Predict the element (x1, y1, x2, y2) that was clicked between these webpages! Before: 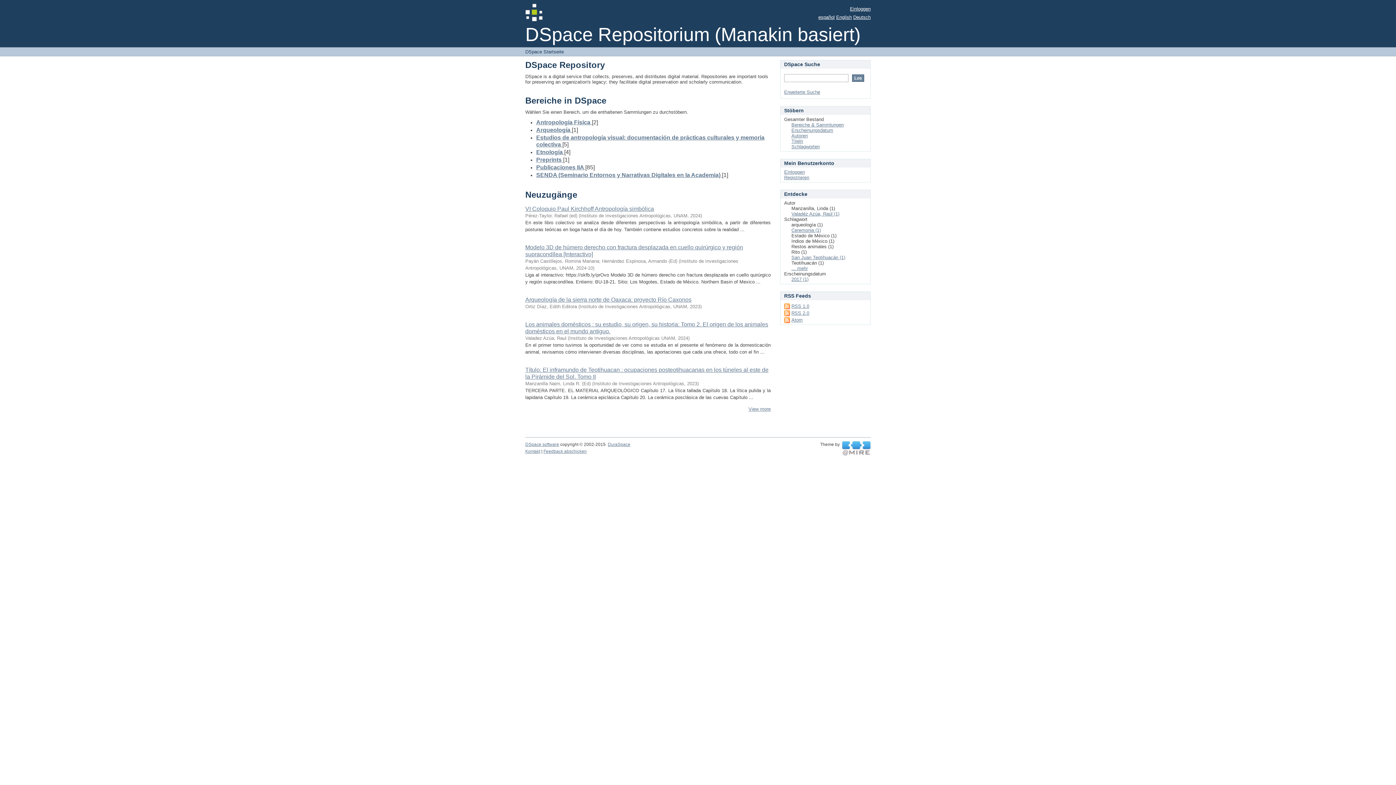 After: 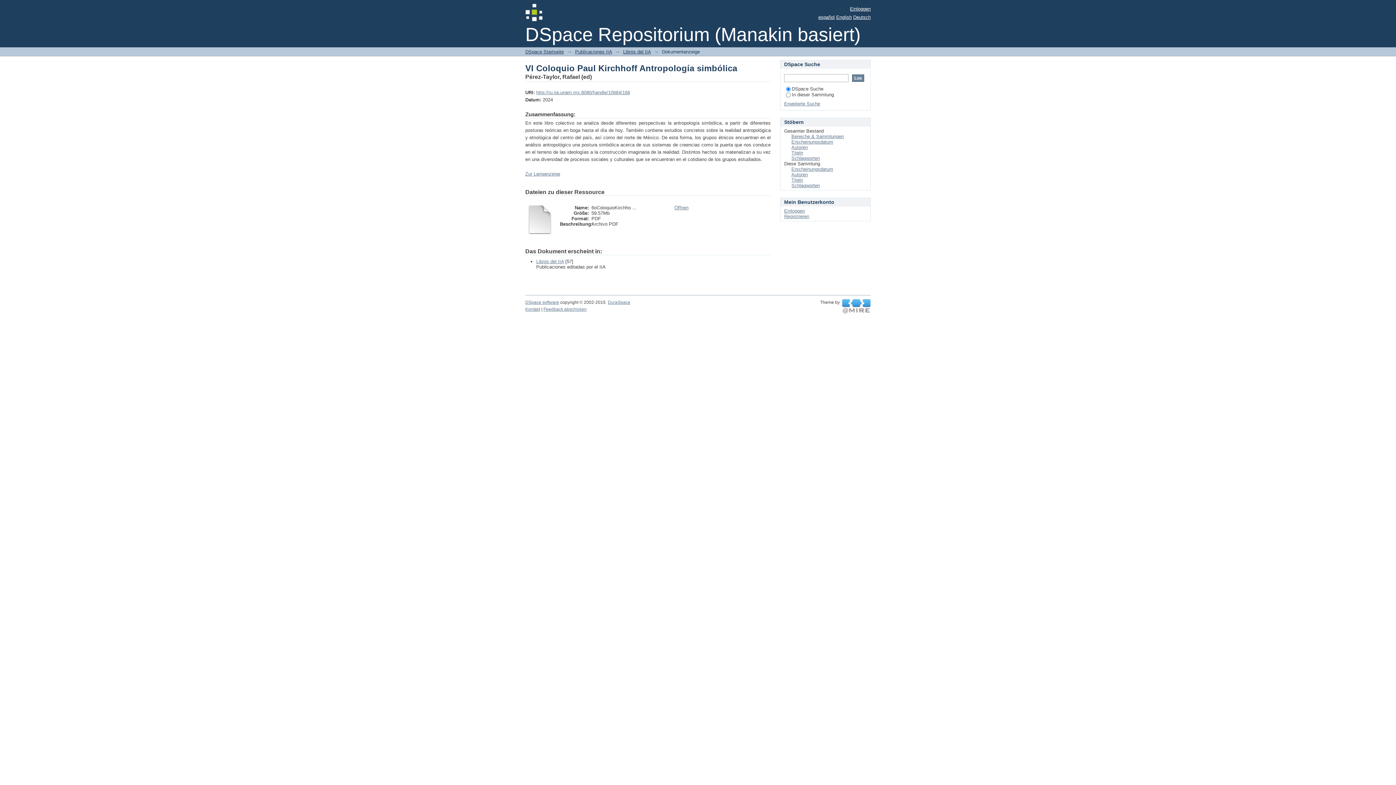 Action: label: VI Coloquio Paul Kirchhoff Antropología simbólica bbox: (525, 205, 654, 212)